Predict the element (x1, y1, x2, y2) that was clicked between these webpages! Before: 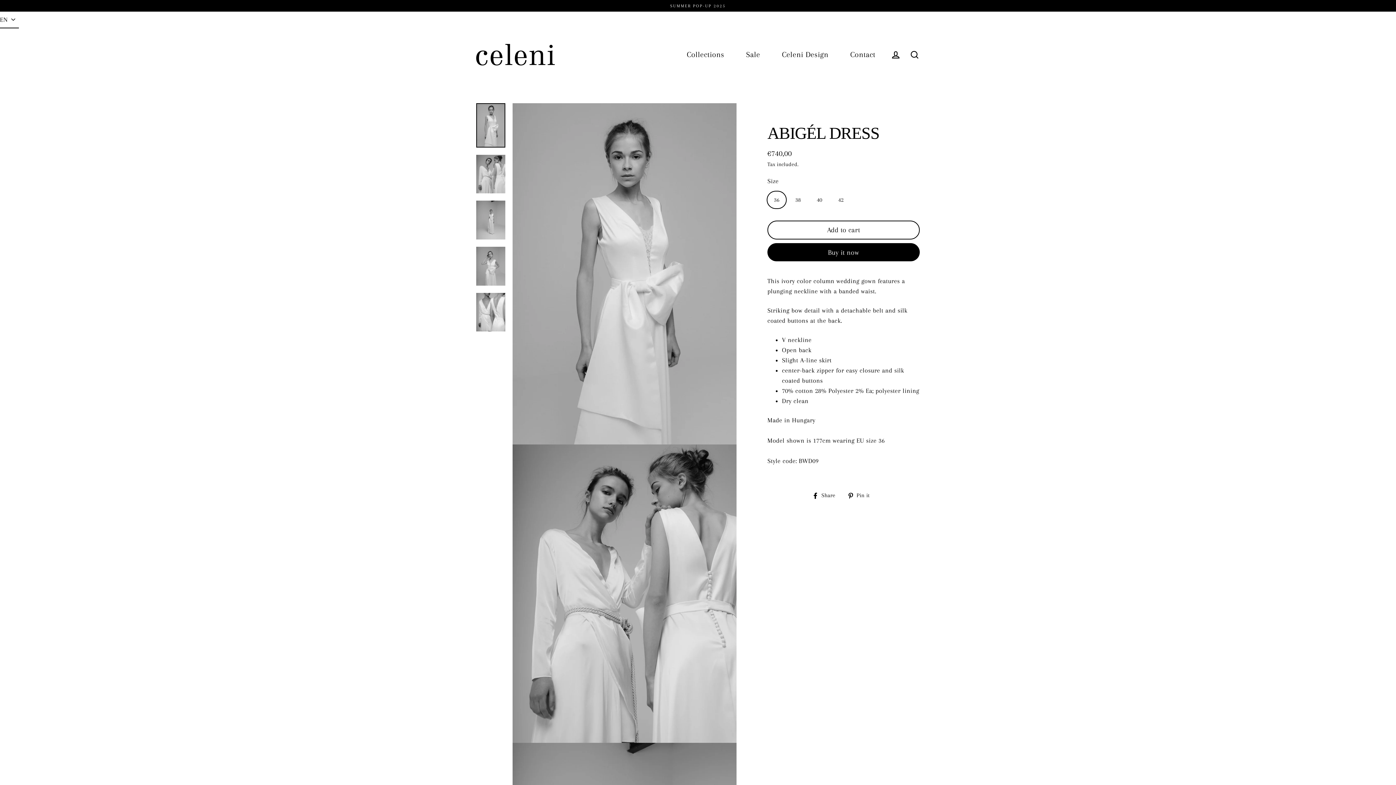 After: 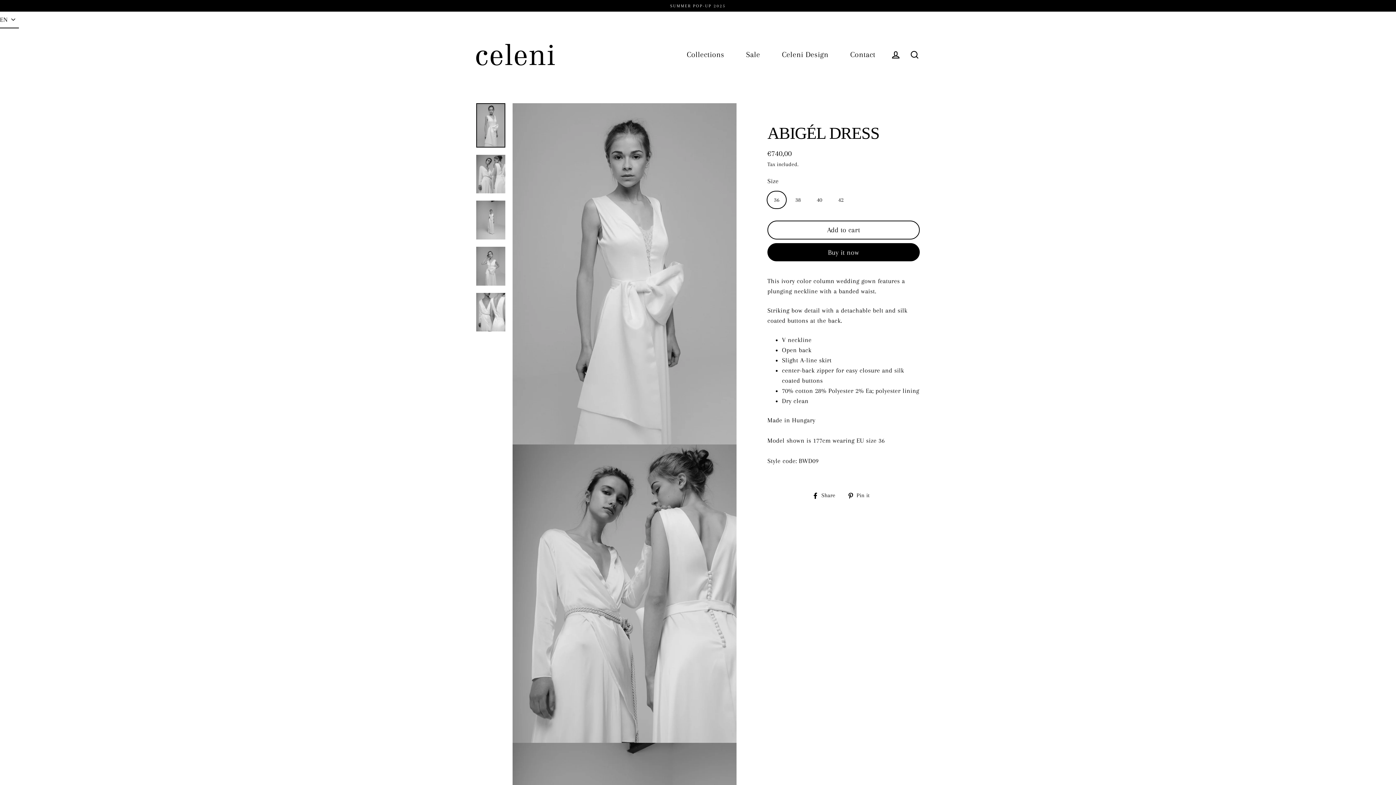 Action: bbox: (812, 491, 841, 500) label:  Share
Share on Facebook